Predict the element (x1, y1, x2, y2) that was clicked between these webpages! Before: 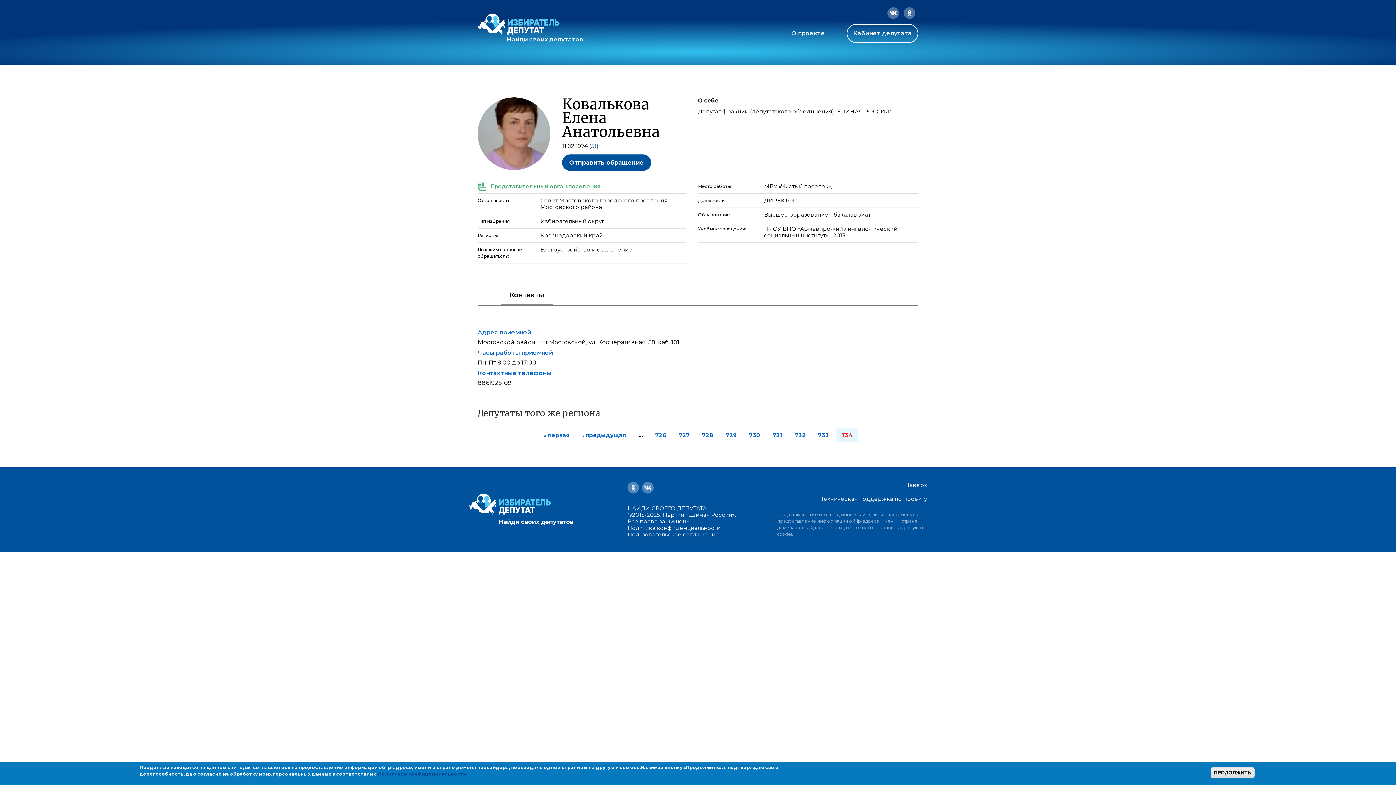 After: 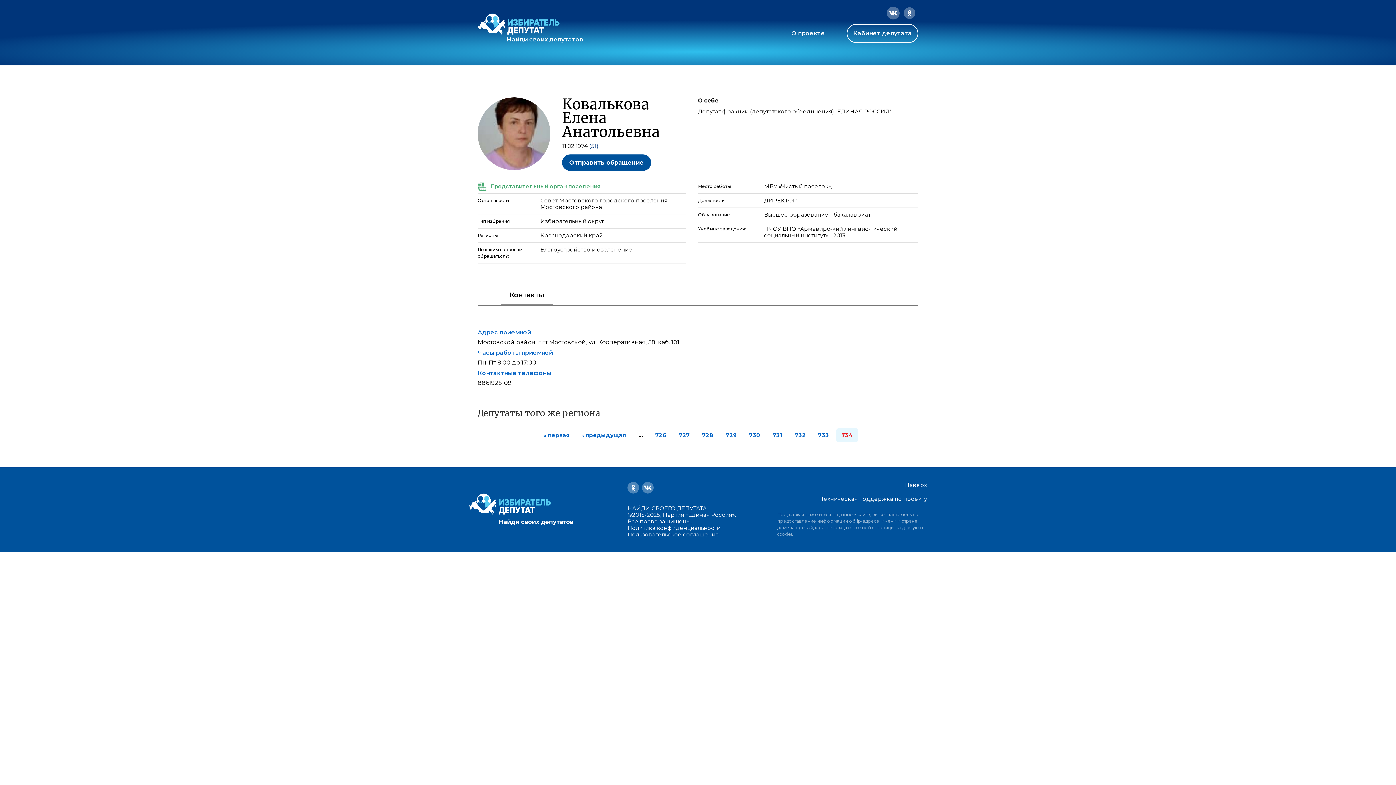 Action: bbox: (885, 7, 902, 18)